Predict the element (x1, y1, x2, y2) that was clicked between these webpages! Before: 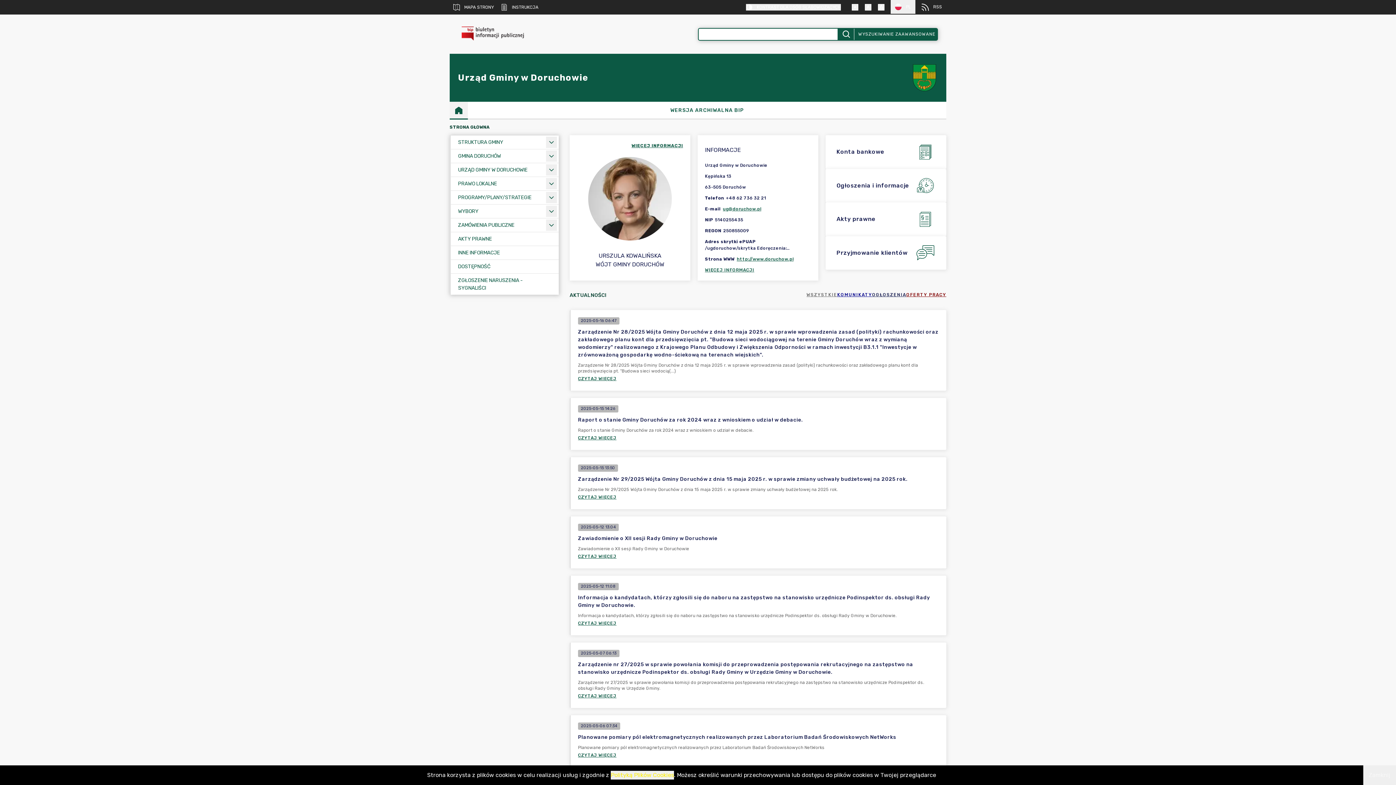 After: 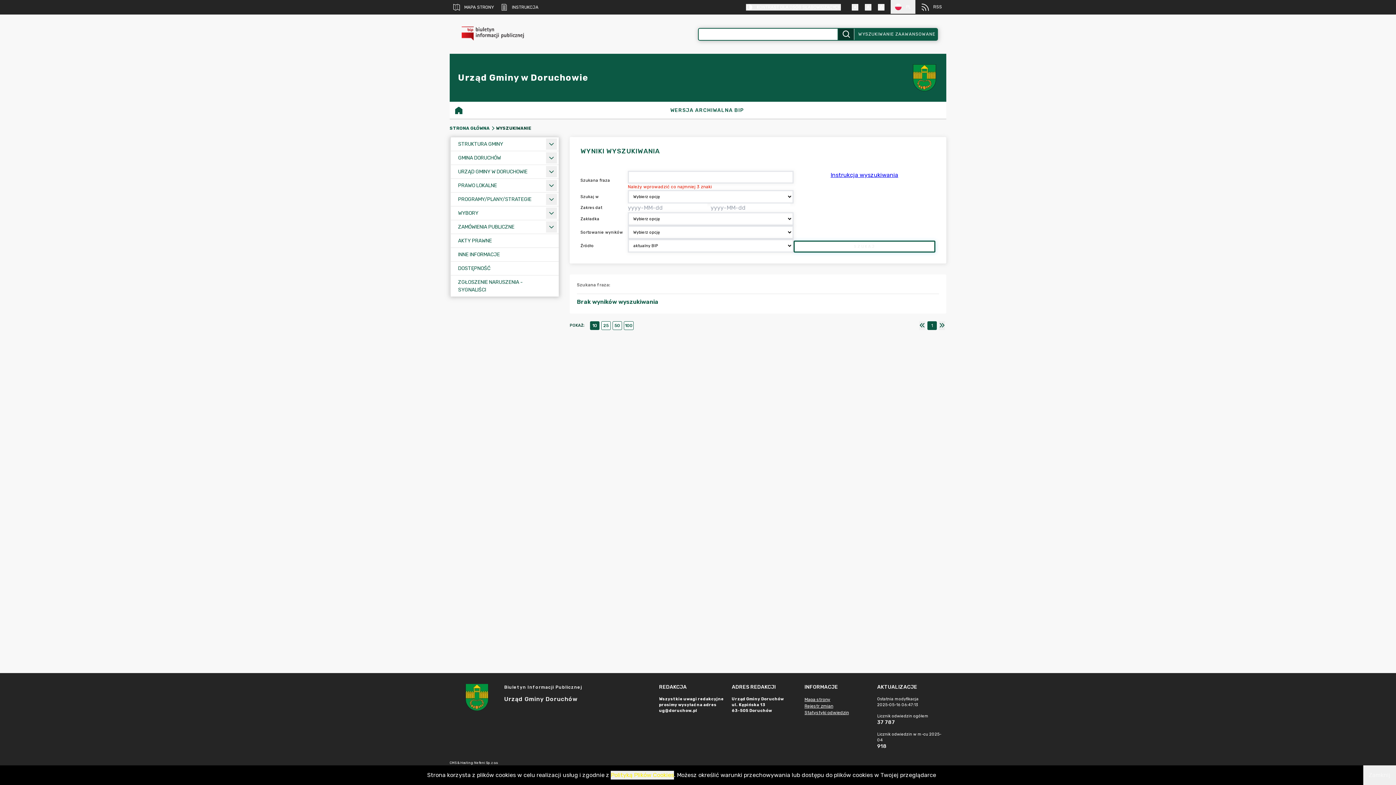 Action: bbox: (837, 28, 854, 39)